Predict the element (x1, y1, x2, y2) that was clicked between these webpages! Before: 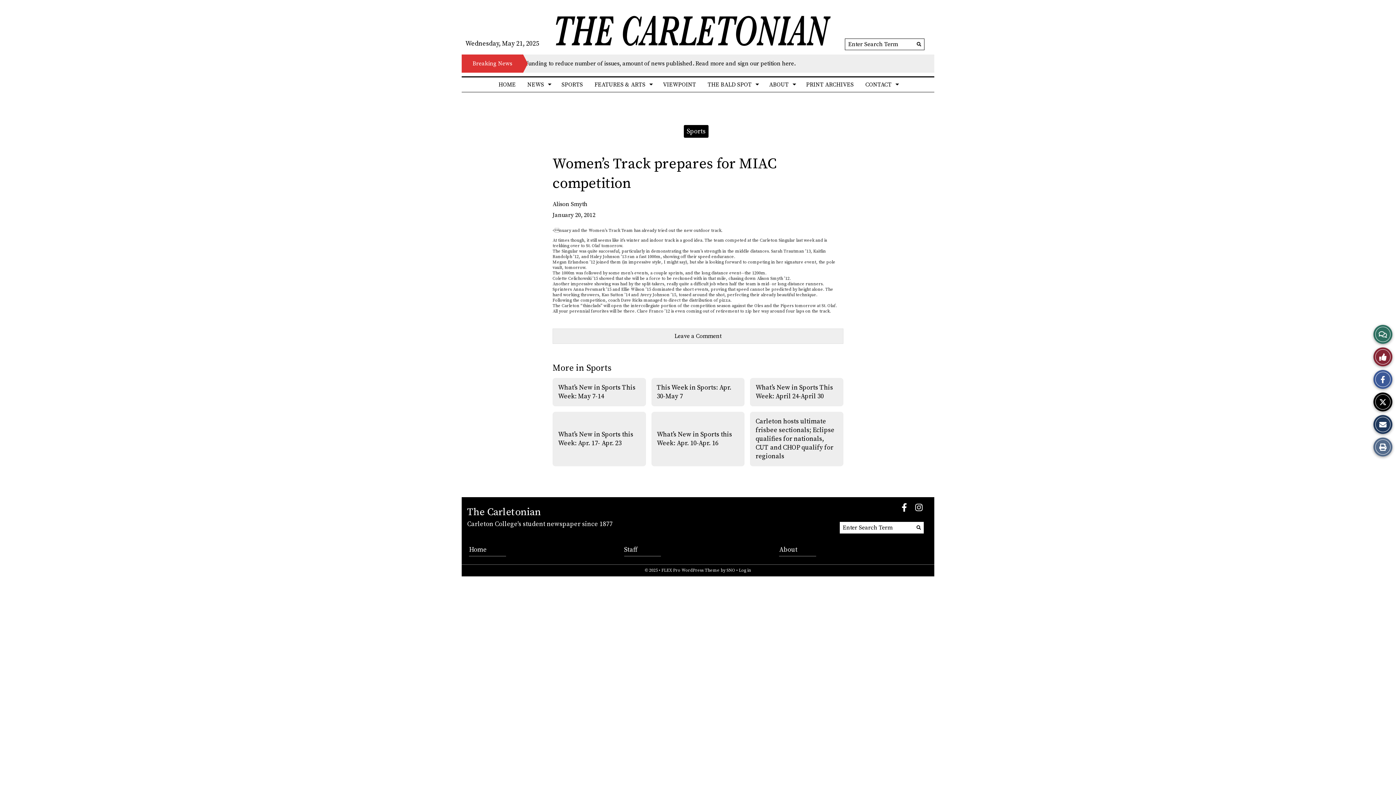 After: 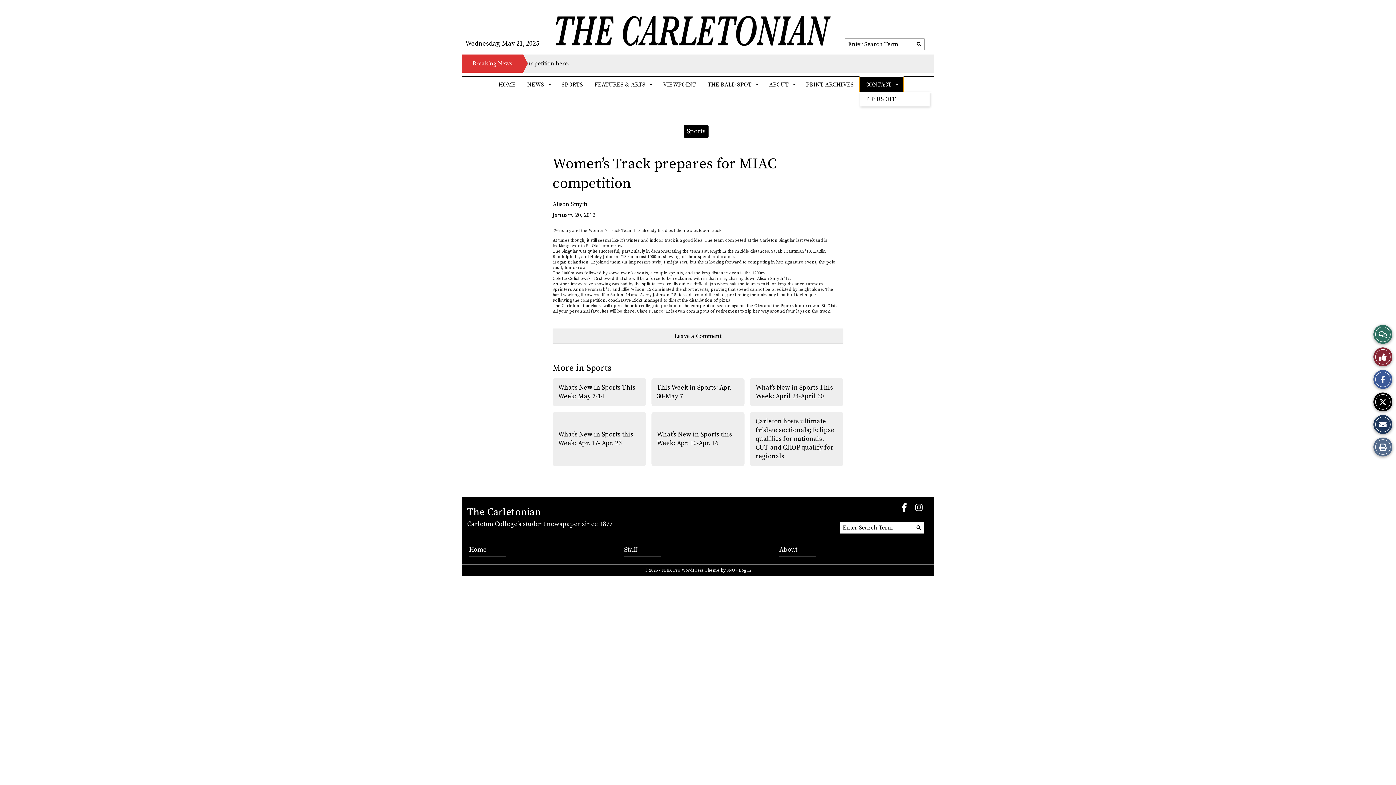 Action: bbox: (859, 77, 903, 92) label: CONTACT